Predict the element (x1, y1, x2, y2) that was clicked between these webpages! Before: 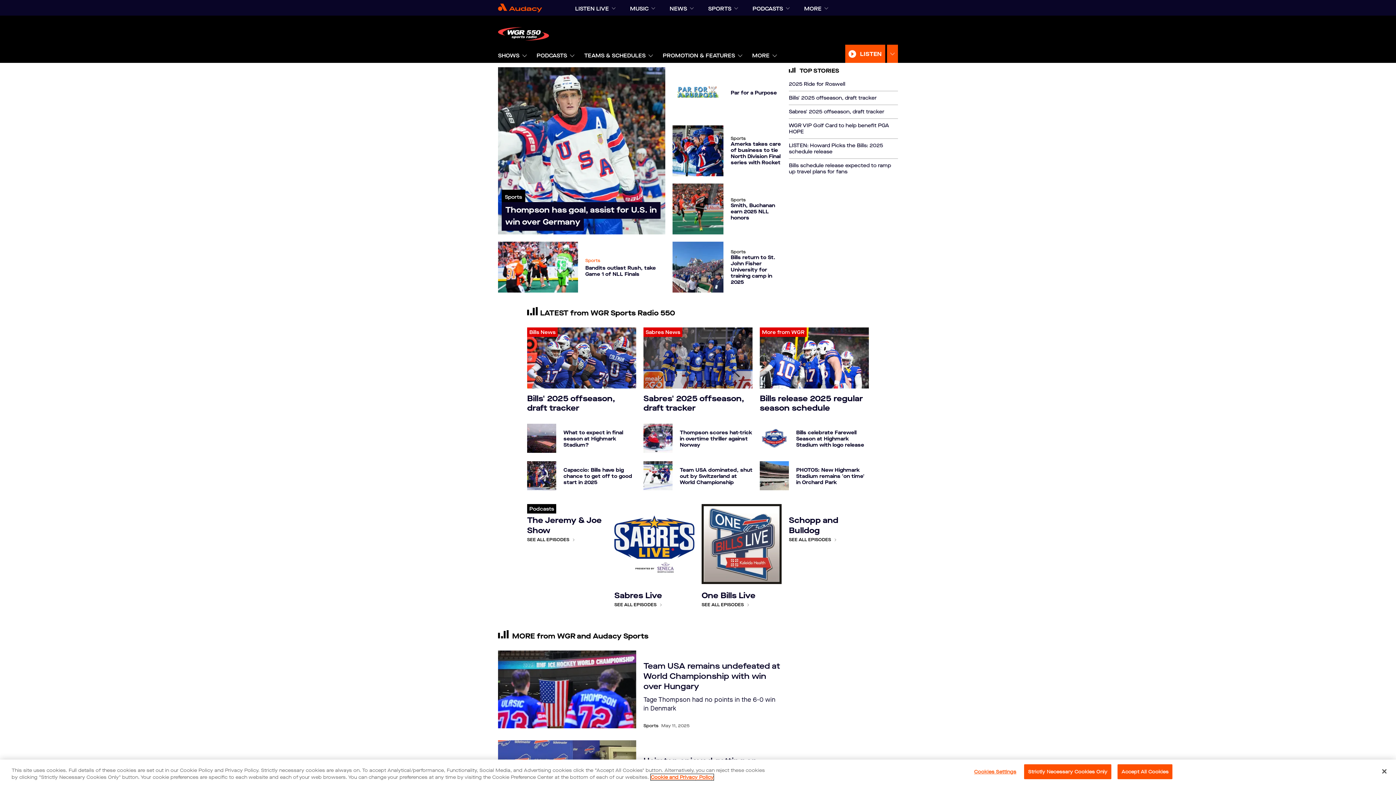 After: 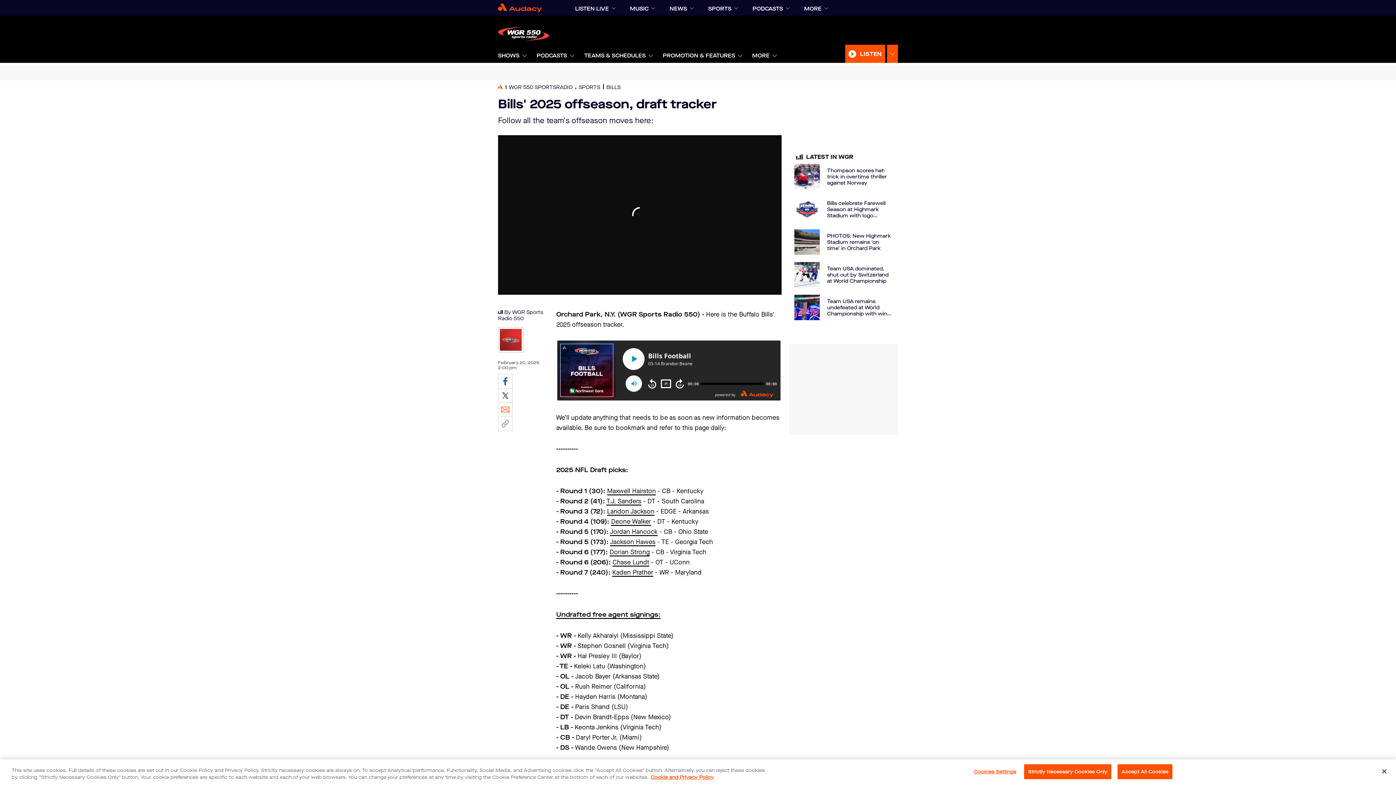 Action: bbox: (527, 360, 636, 445) label: Bills News
Bills' 2025 offseason, draft tracker